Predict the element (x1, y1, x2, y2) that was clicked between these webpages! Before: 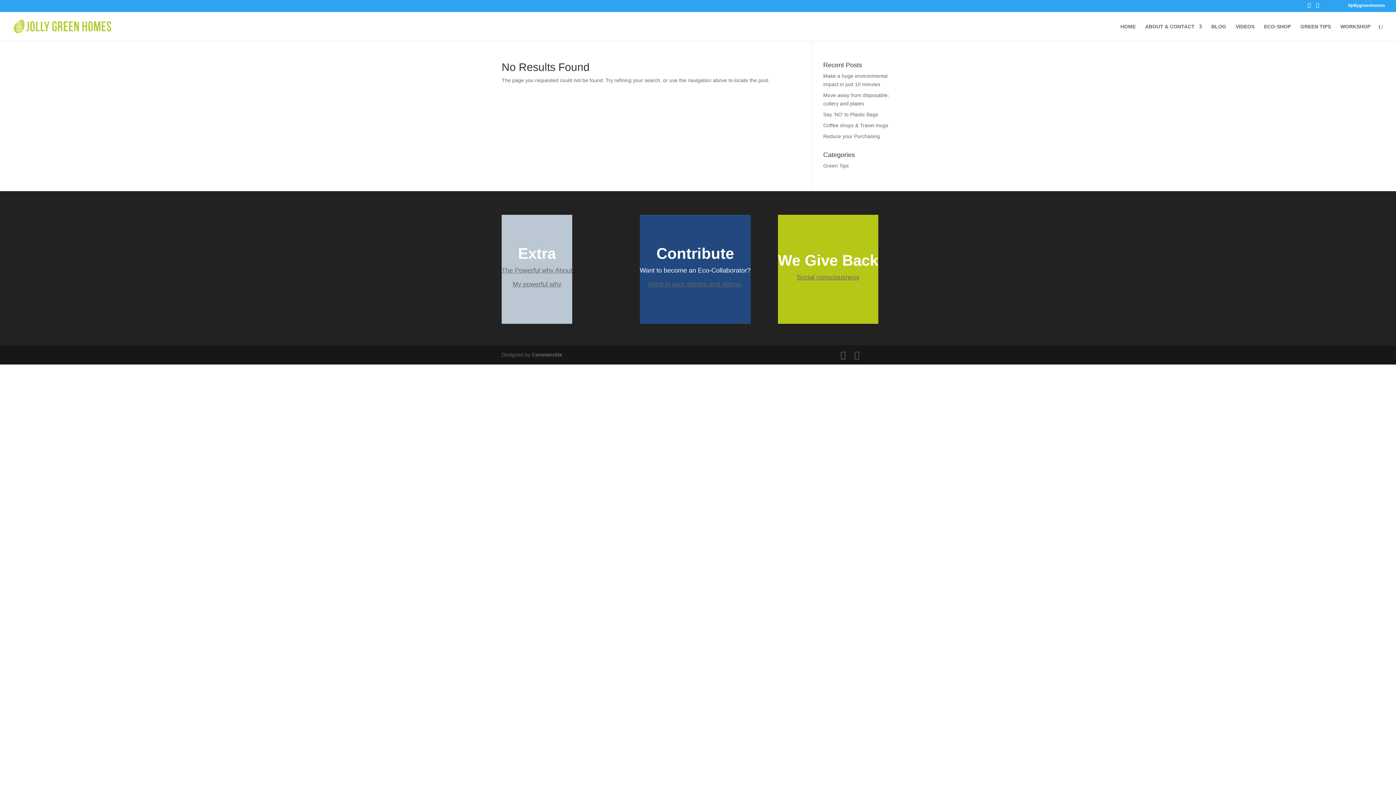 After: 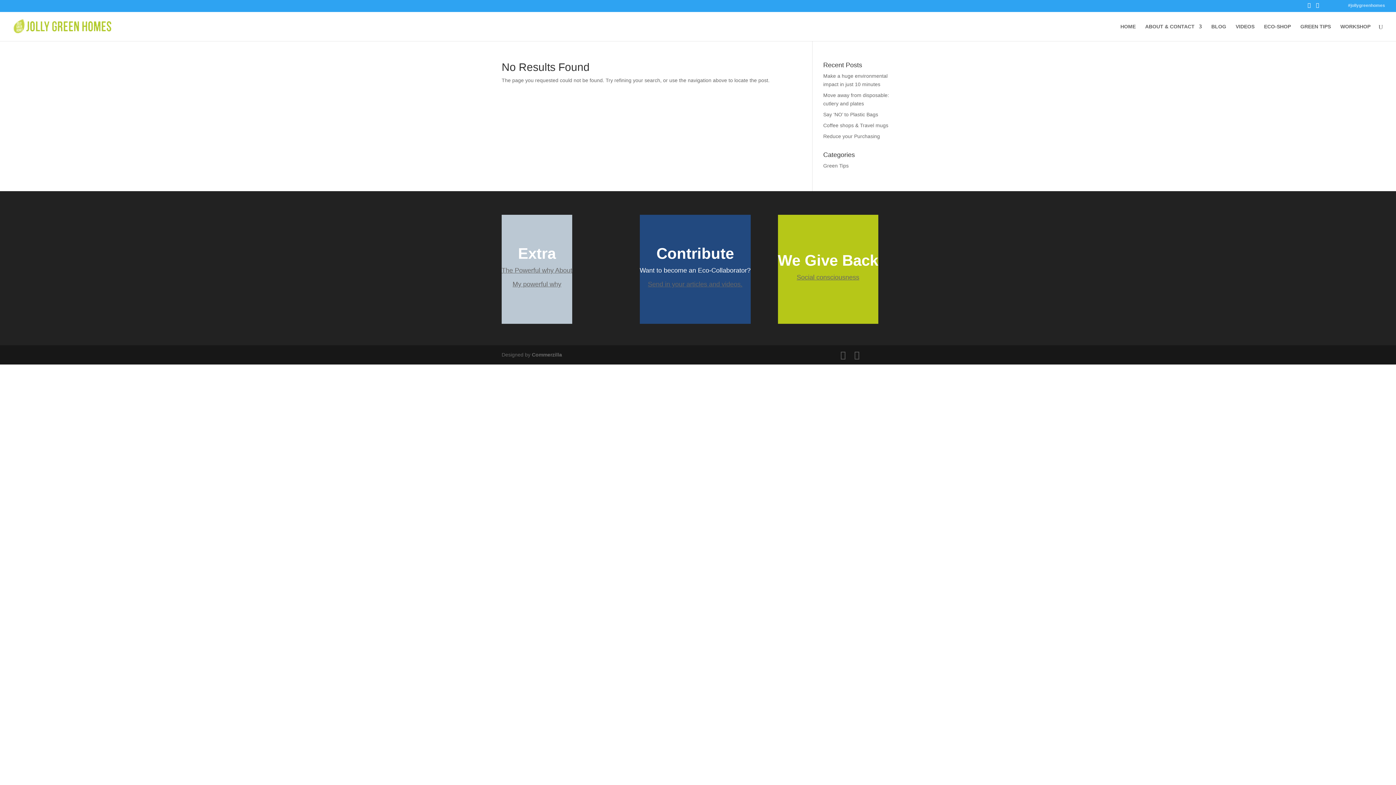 Action: label: #jollygreenhomes bbox: (1348, 3, 1385, 10)